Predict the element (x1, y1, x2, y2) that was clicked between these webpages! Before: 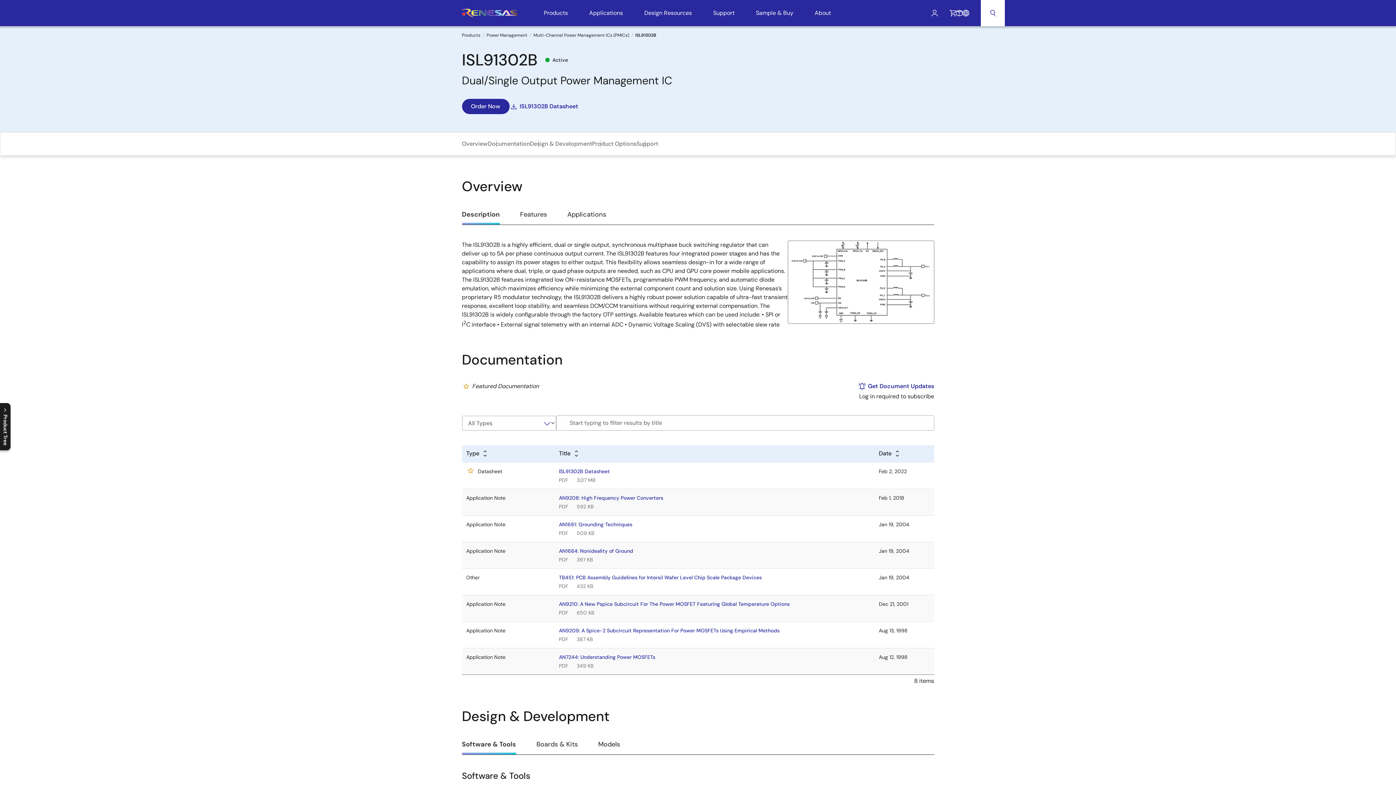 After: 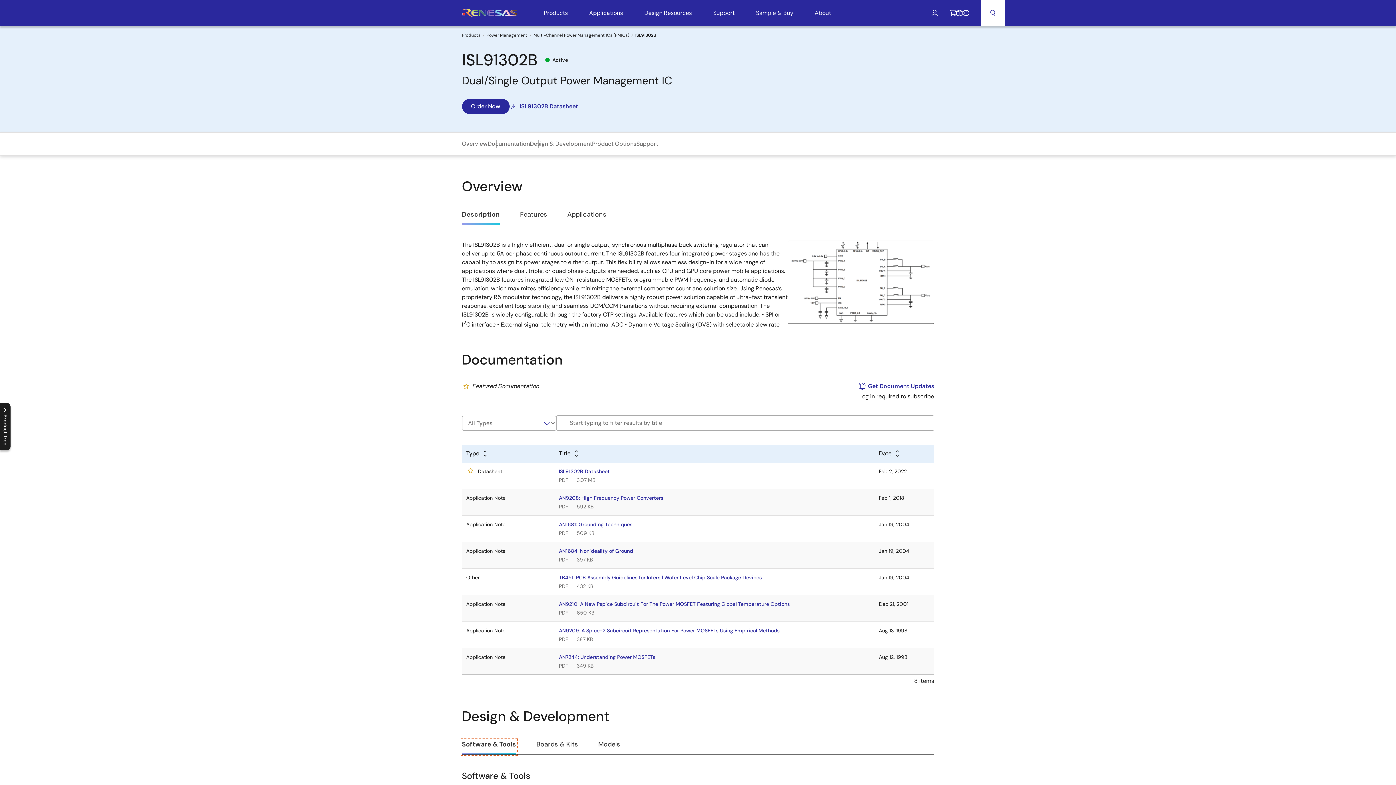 Action: label: Software & Tools bbox: (462, 740, 516, 755)